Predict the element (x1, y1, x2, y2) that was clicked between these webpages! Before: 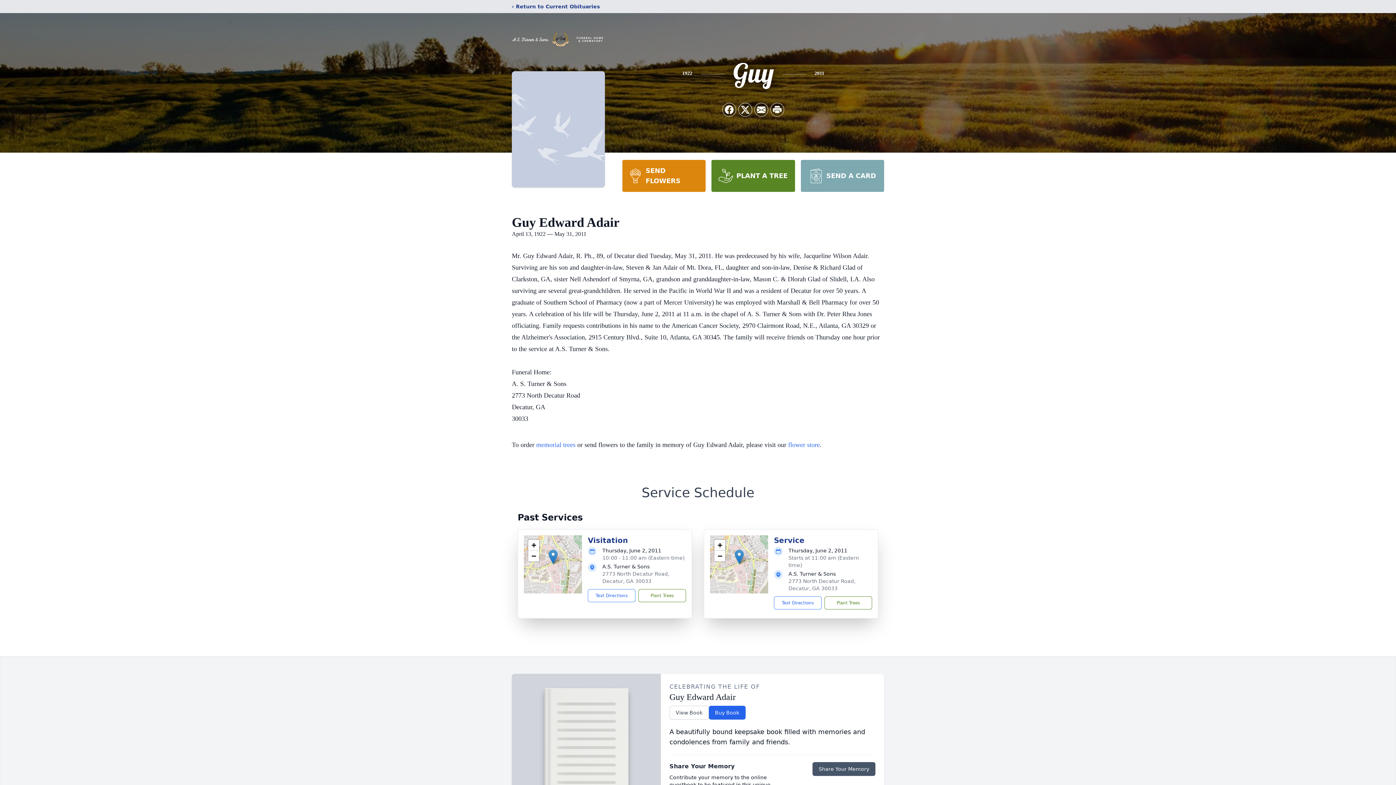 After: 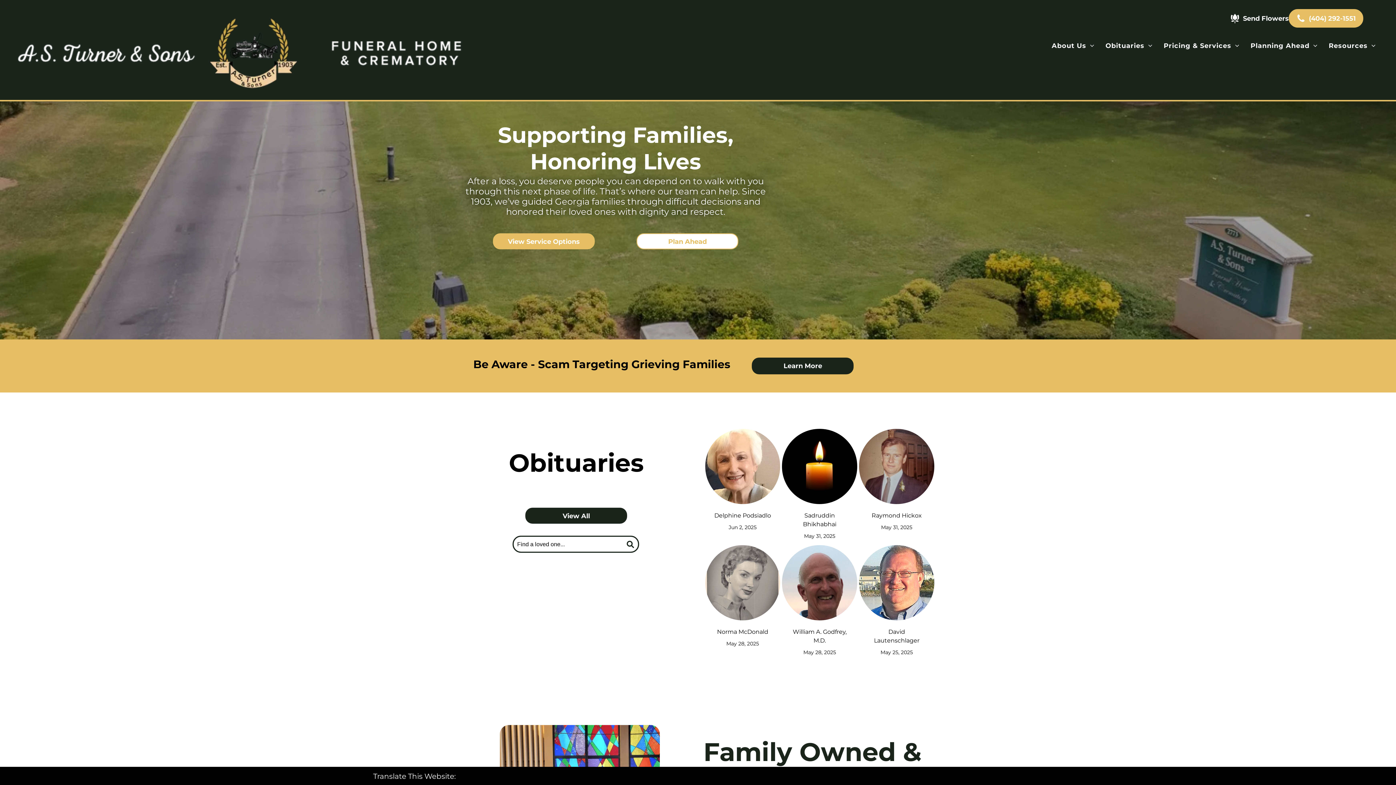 Action: bbox: (512, 18, 605, 59)